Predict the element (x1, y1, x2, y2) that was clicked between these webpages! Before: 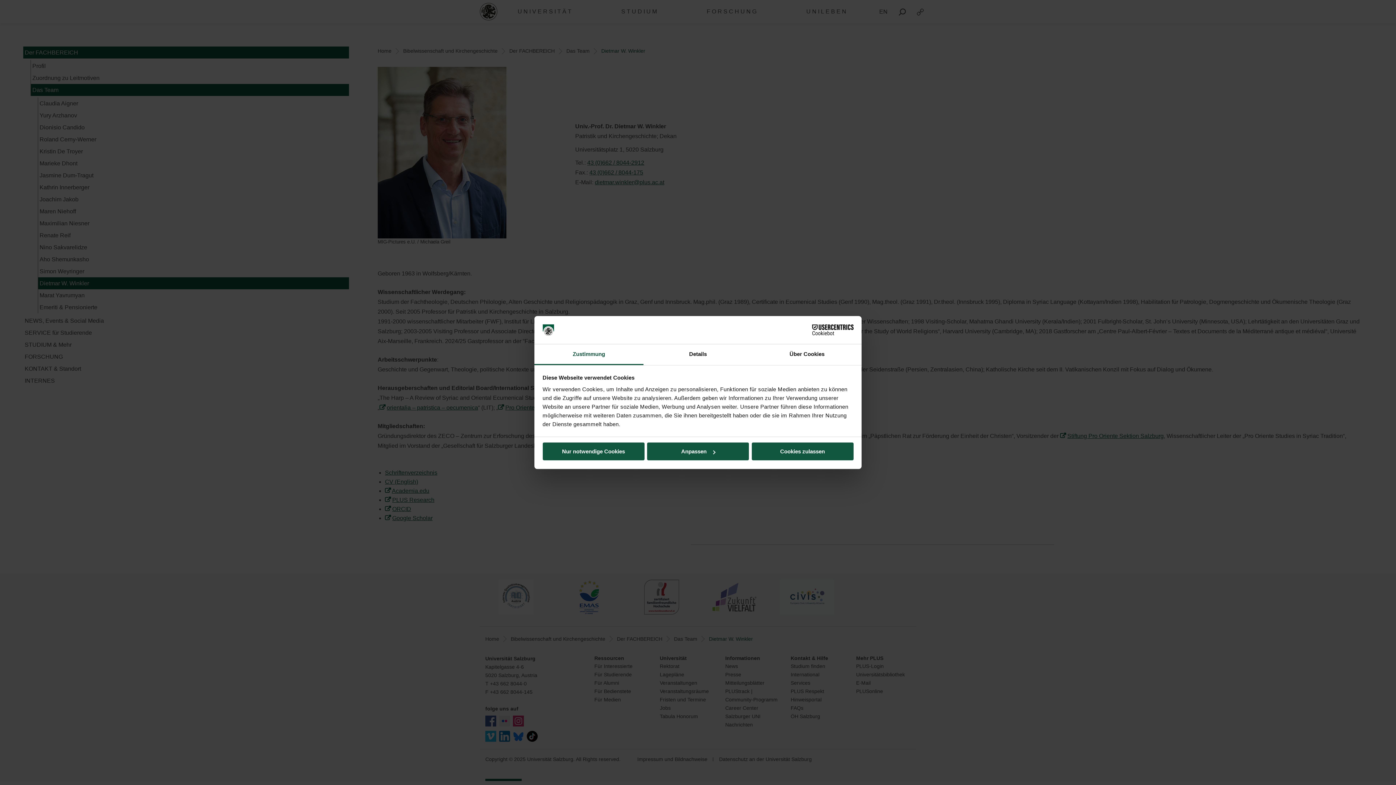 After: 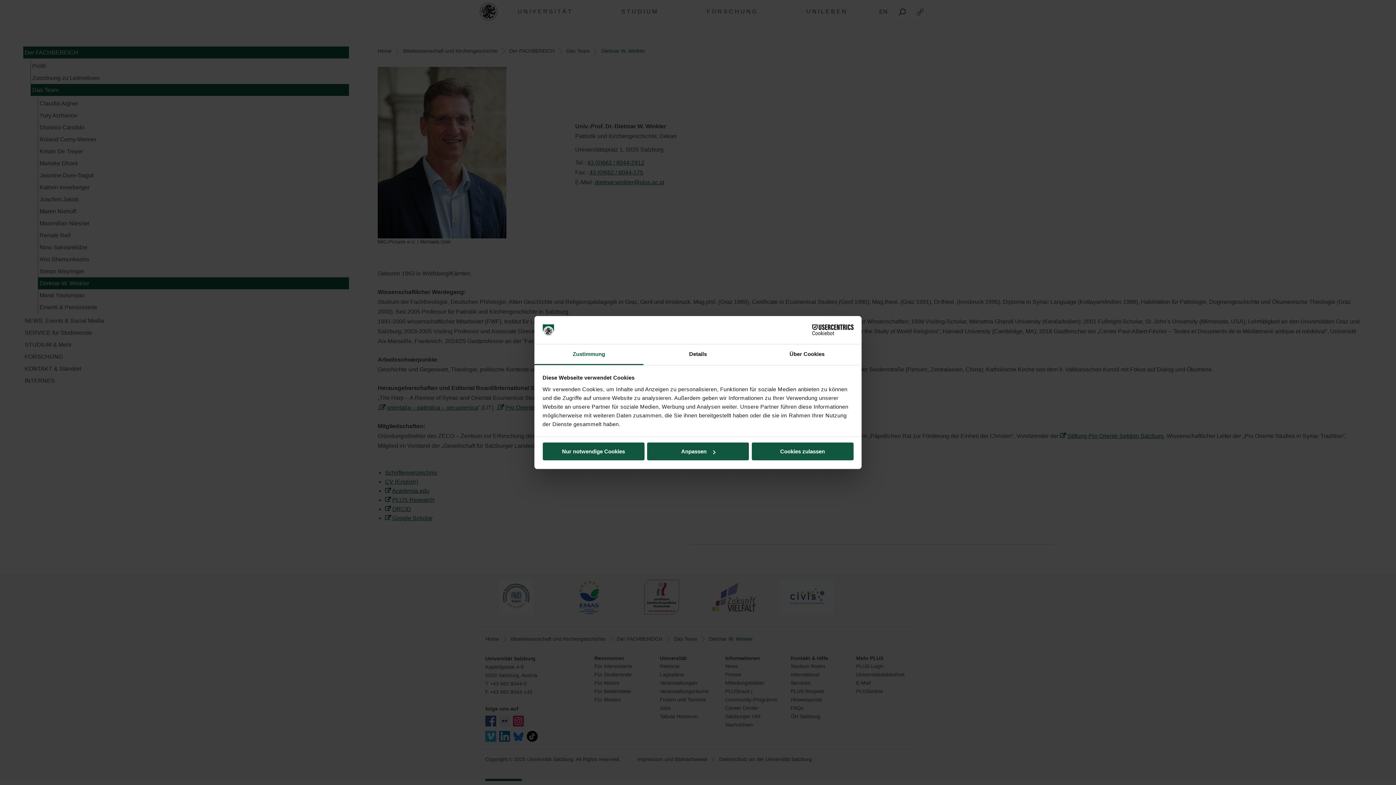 Action: bbox: (534, 344, 643, 365) label: Zustimmung